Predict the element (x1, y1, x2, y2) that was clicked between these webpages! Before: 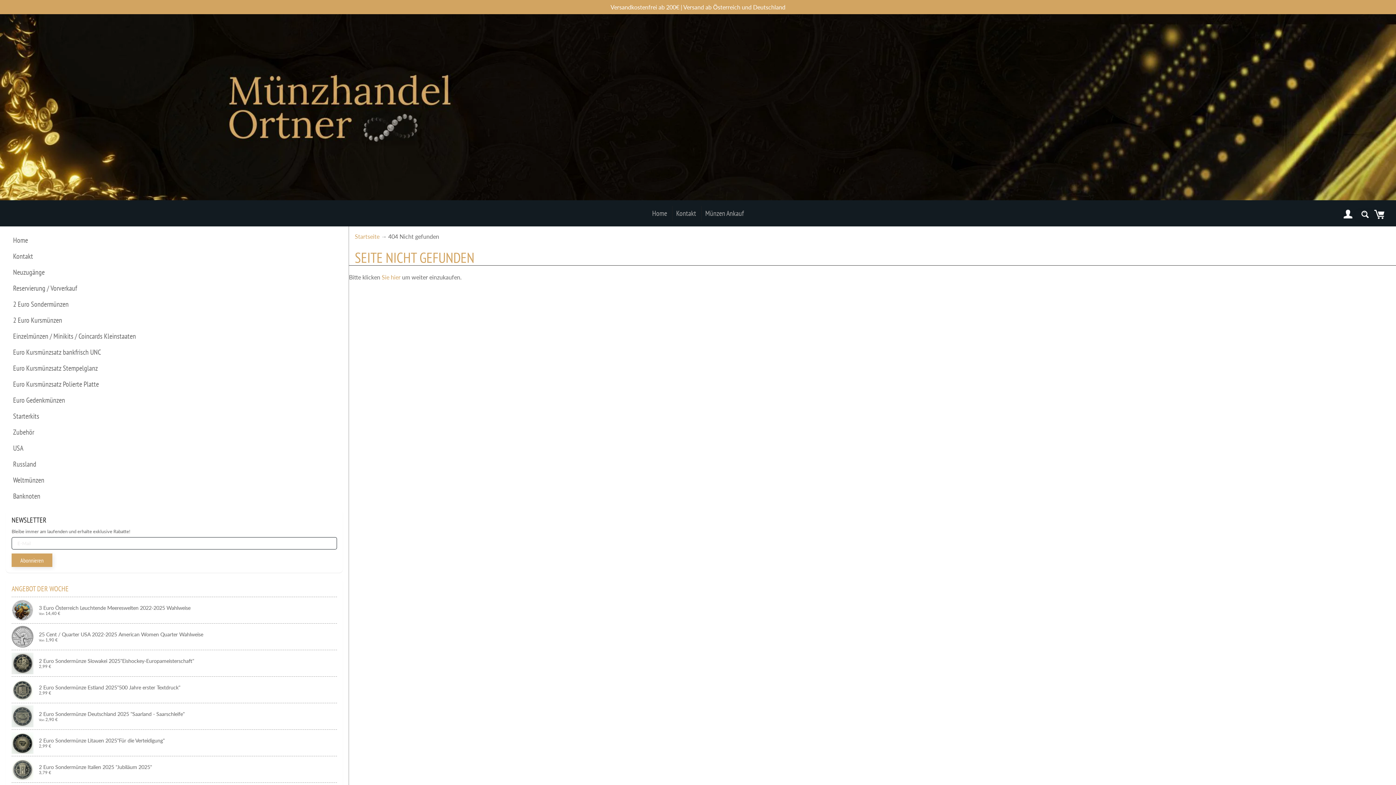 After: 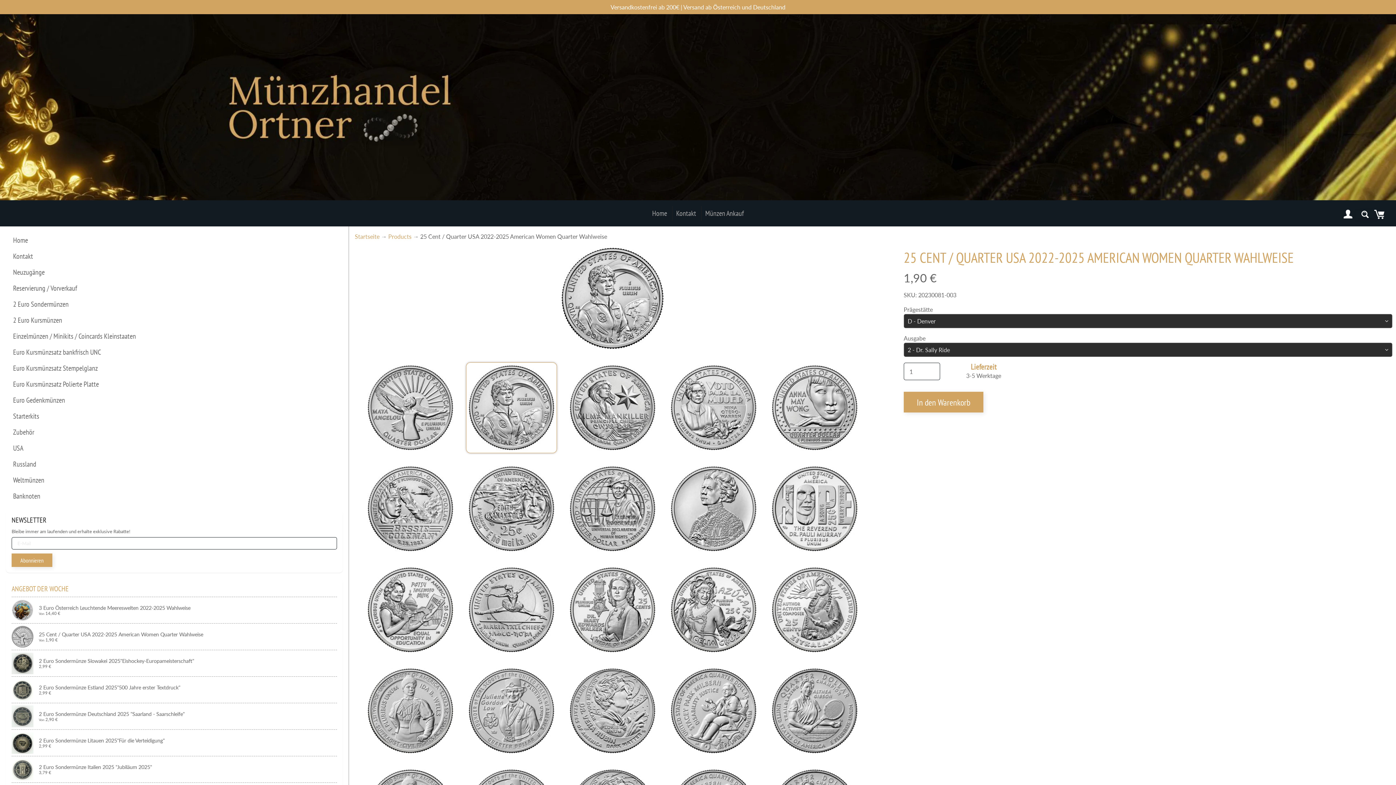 Action: label: 25 Cent / Quarter USA 2022-2025 American Women Quarter Wahlweise
Von 1,90 € bbox: (11, 624, 337, 650)